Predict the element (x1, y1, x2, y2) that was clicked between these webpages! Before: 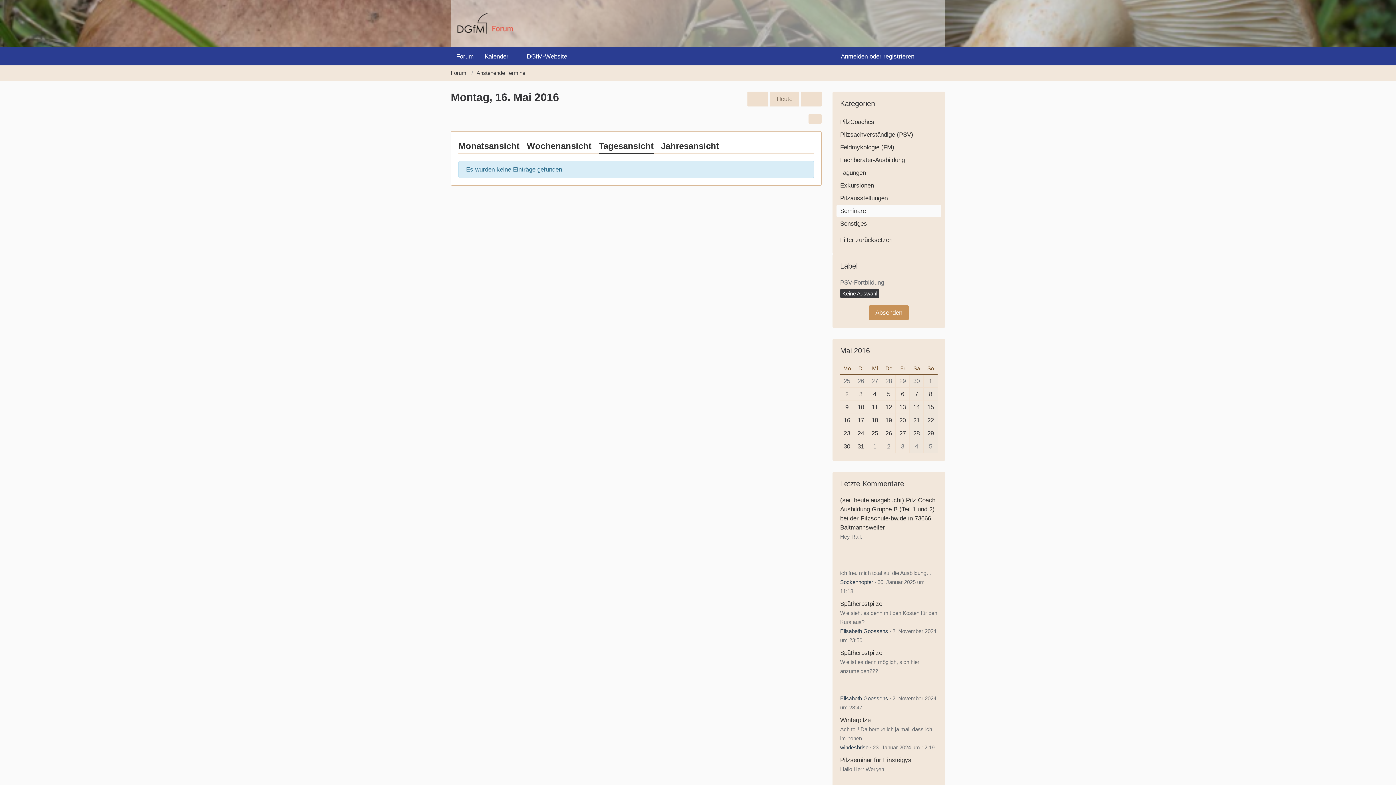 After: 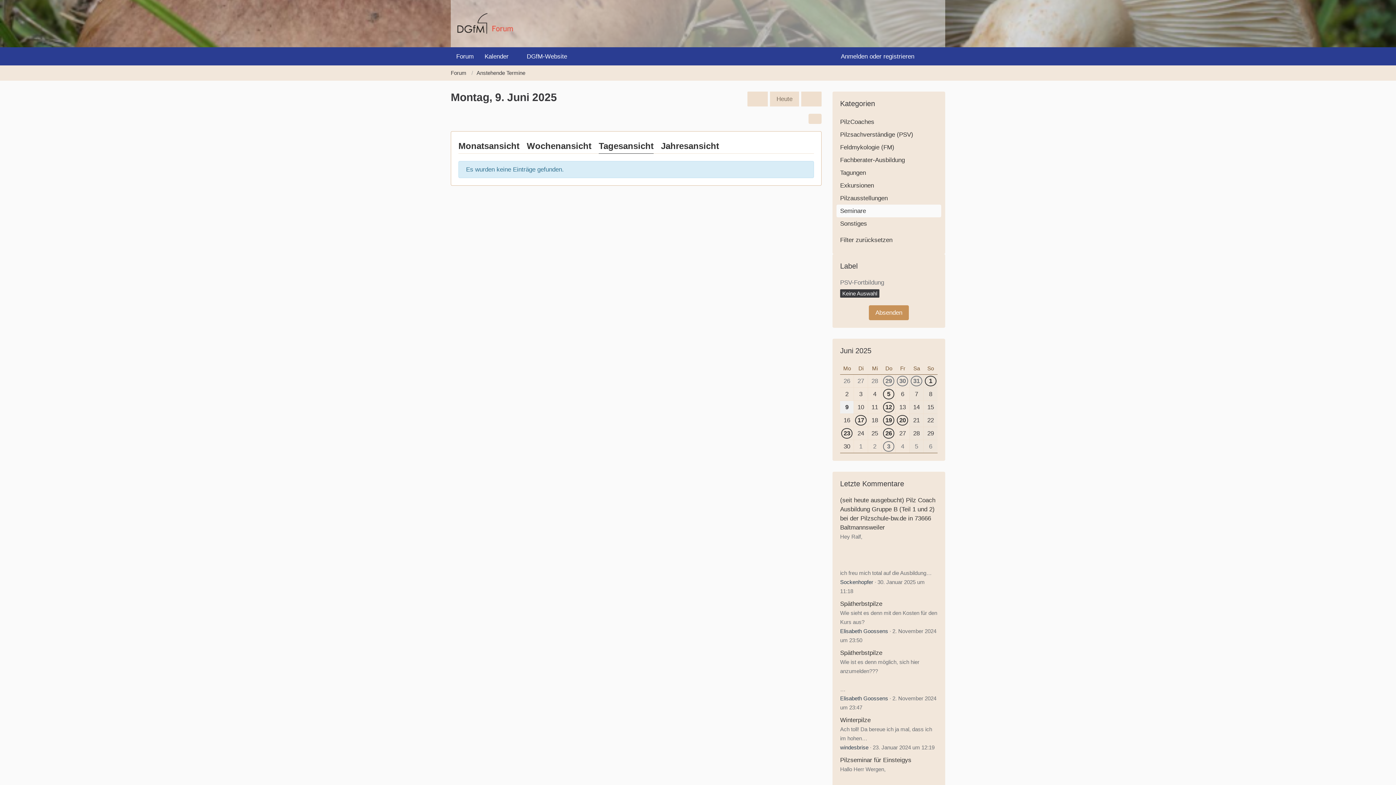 Action: label: Heute bbox: (770, 91, 799, 106)